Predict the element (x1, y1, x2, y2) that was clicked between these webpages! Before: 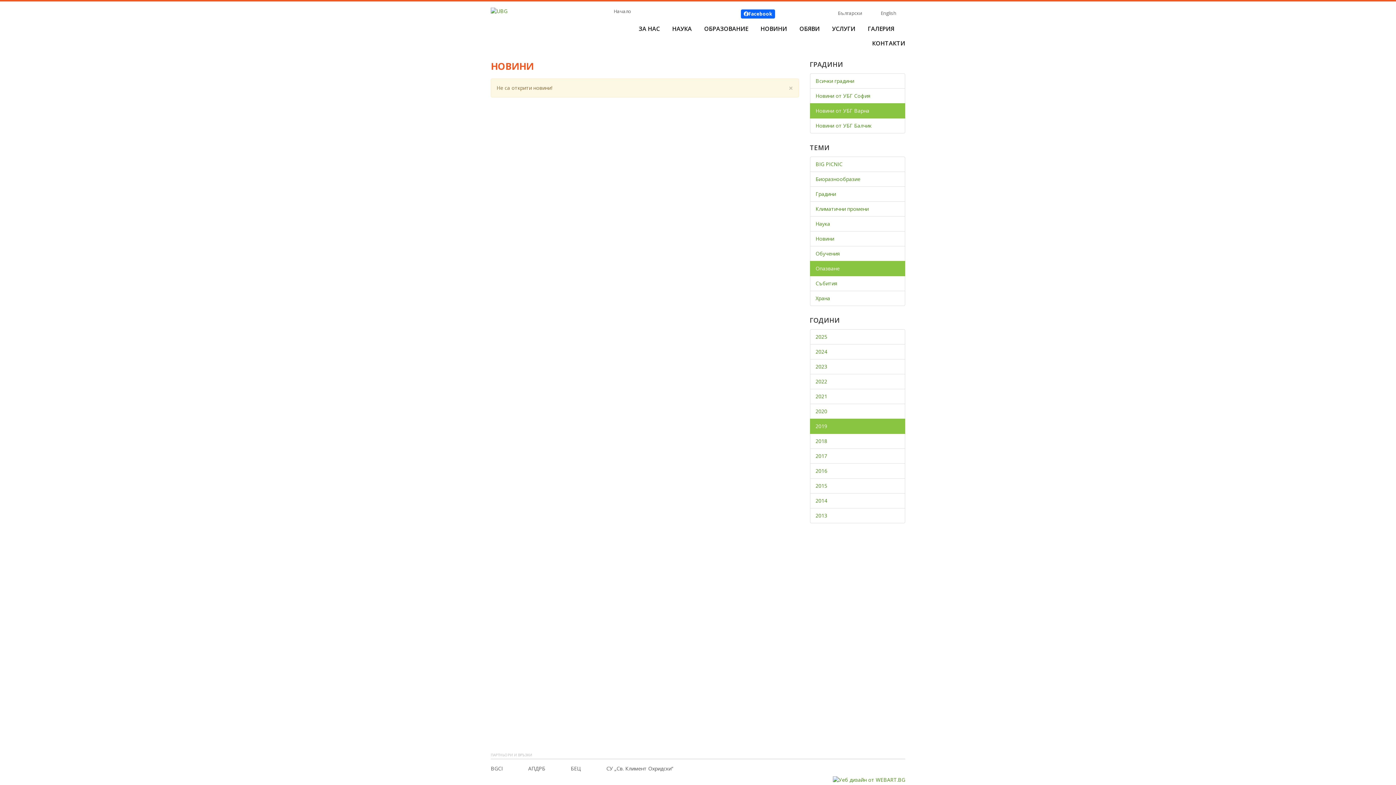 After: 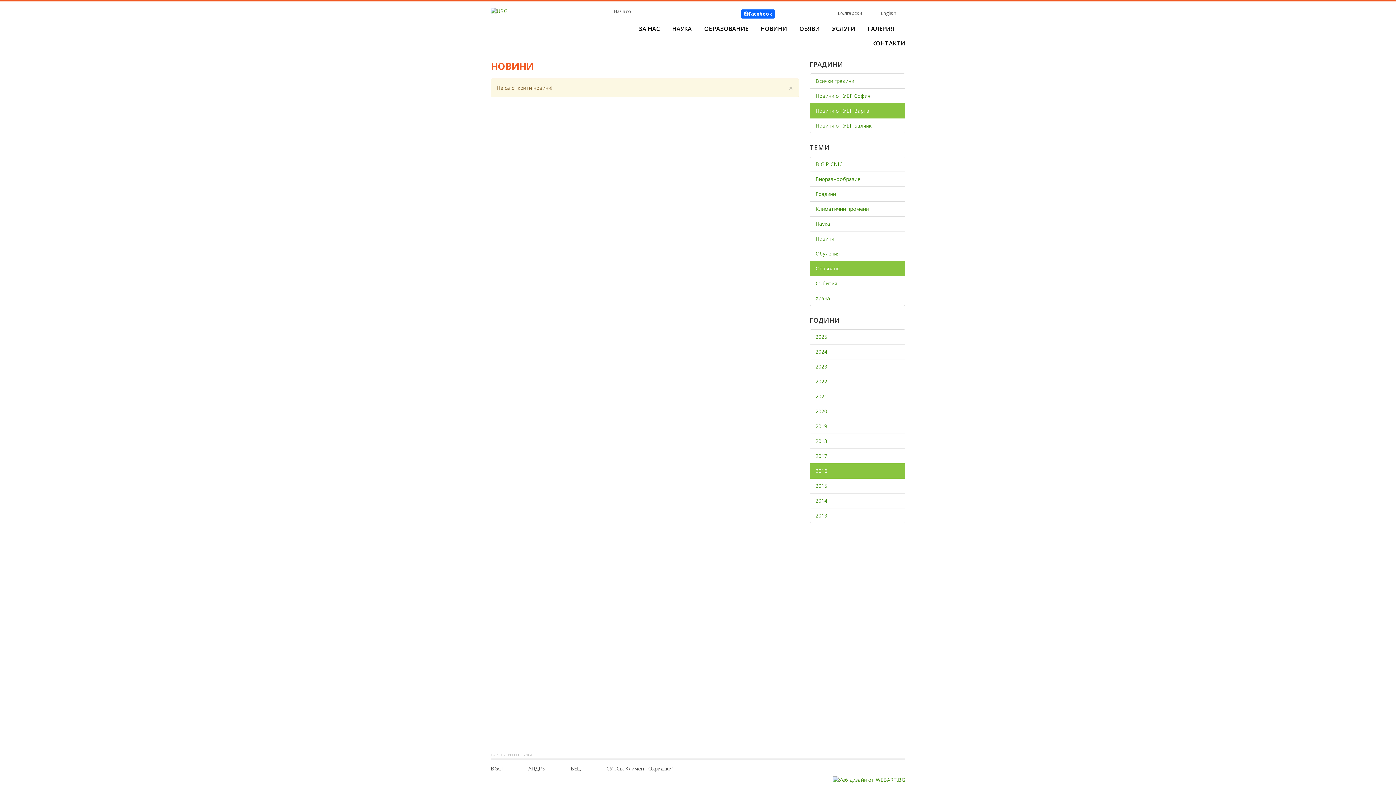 Action: label: 2016 bbox: (815, 467, 827, 474)